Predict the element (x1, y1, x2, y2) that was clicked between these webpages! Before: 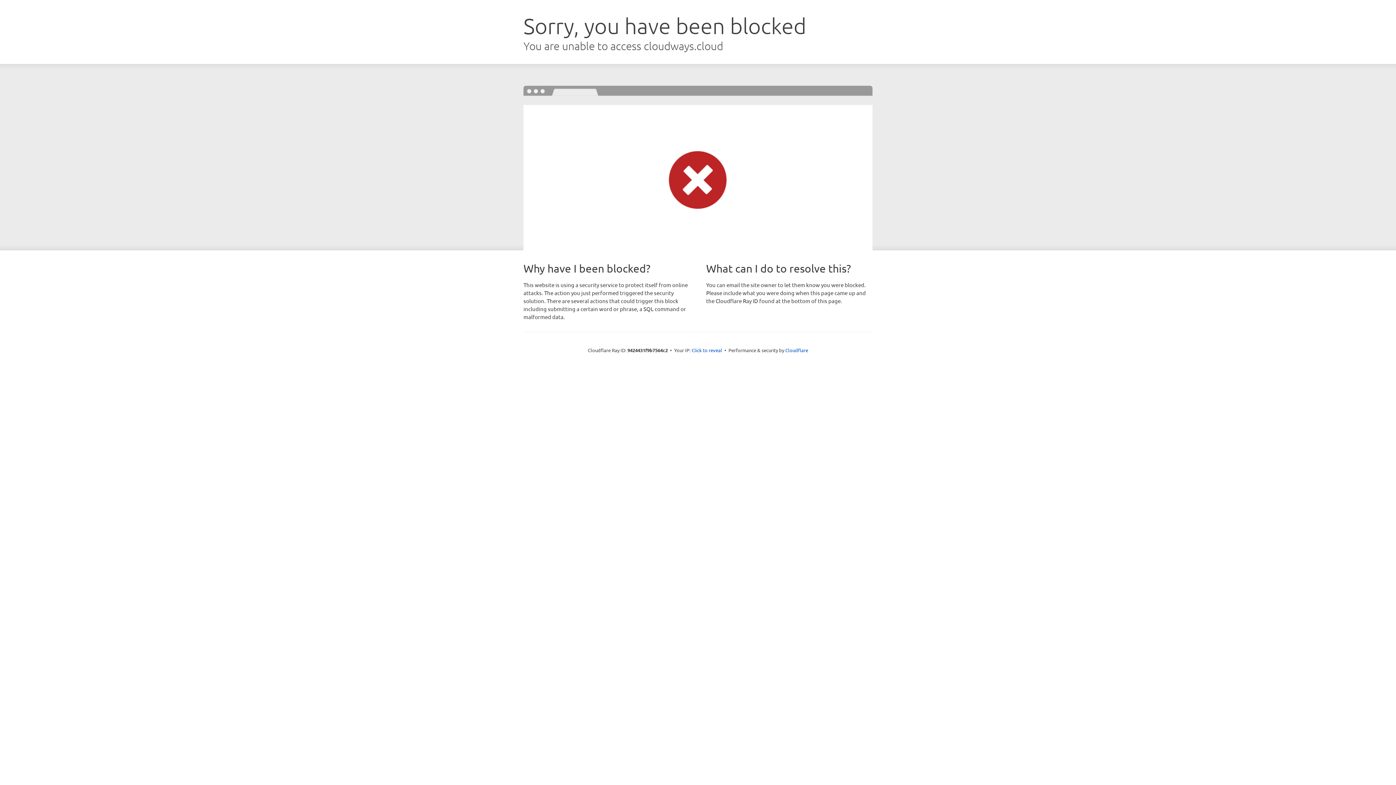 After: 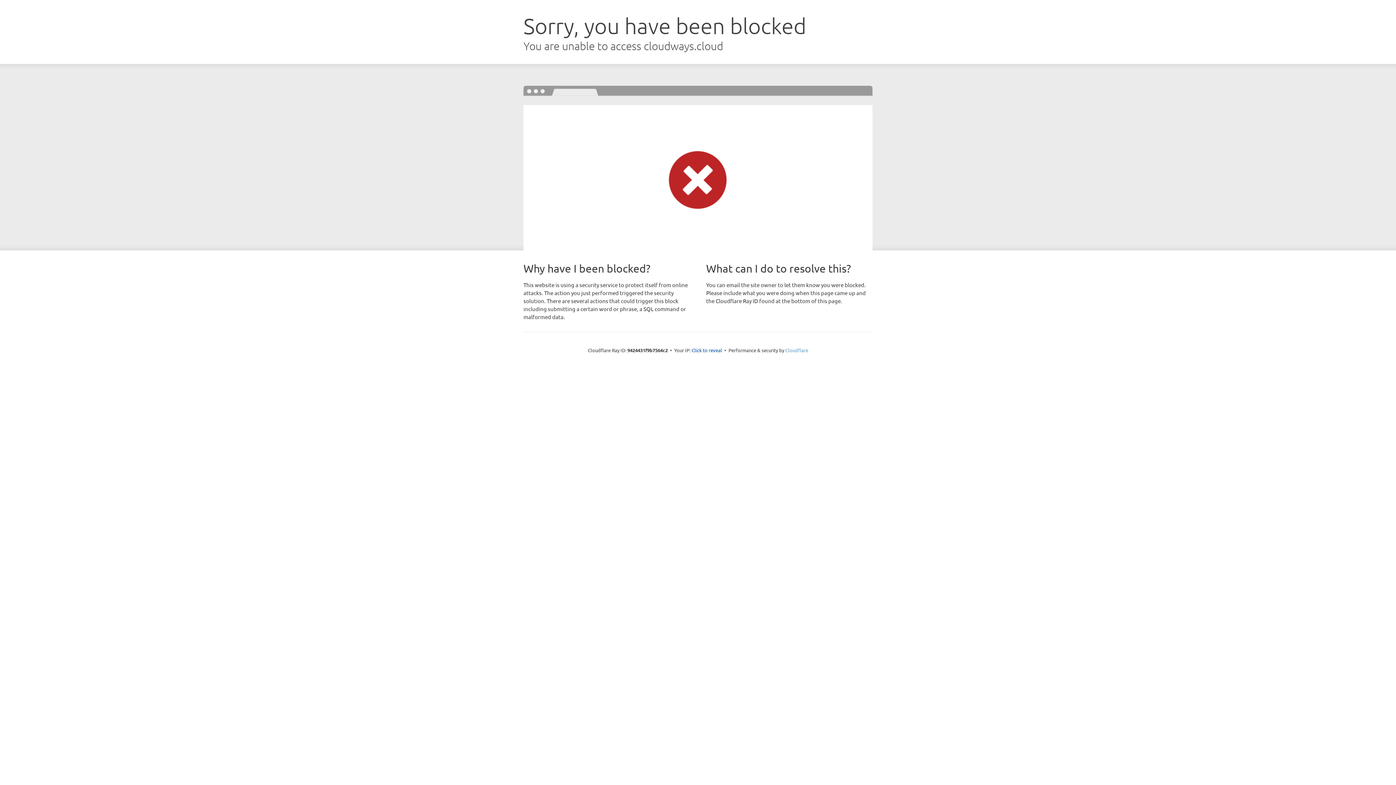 Action: label: Cloudflare bbox: (785, 347, 808, 353)